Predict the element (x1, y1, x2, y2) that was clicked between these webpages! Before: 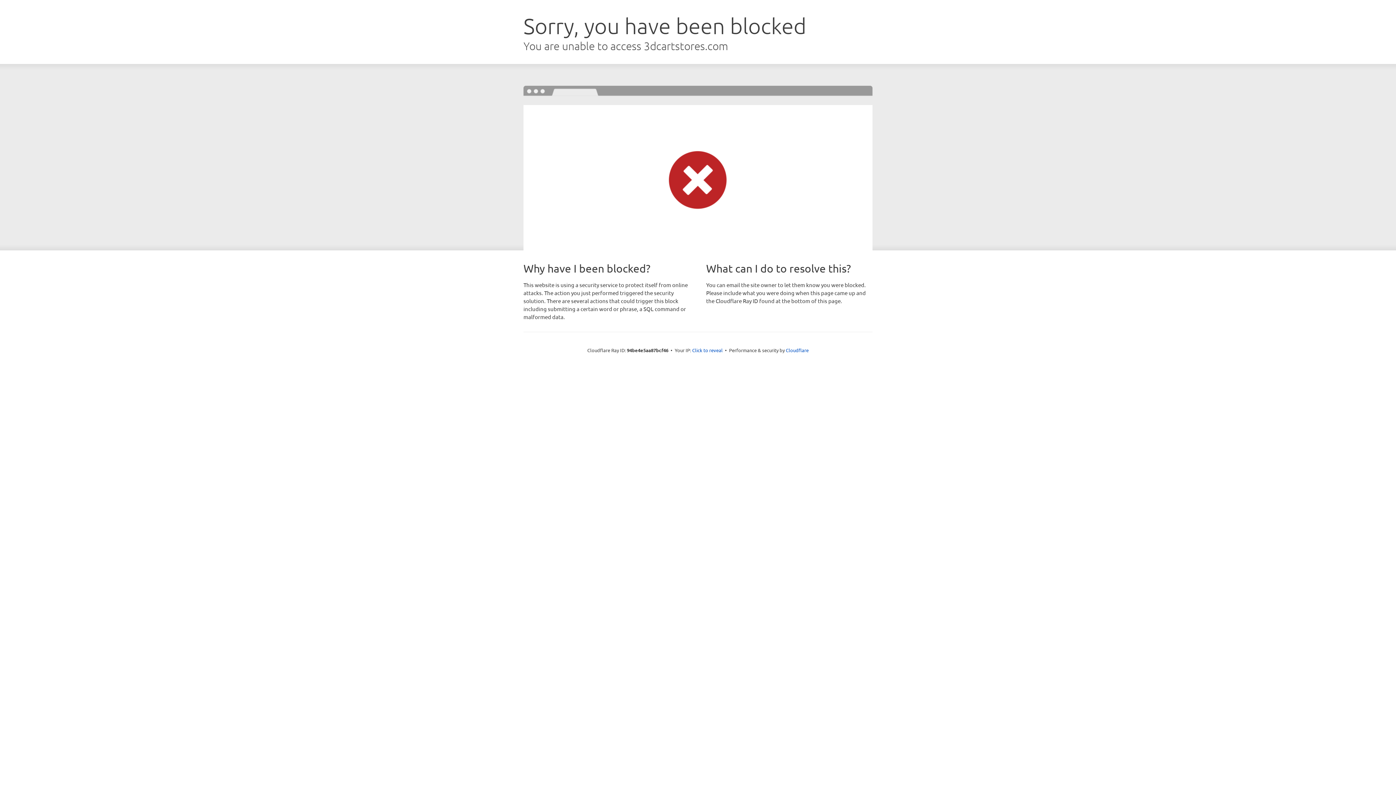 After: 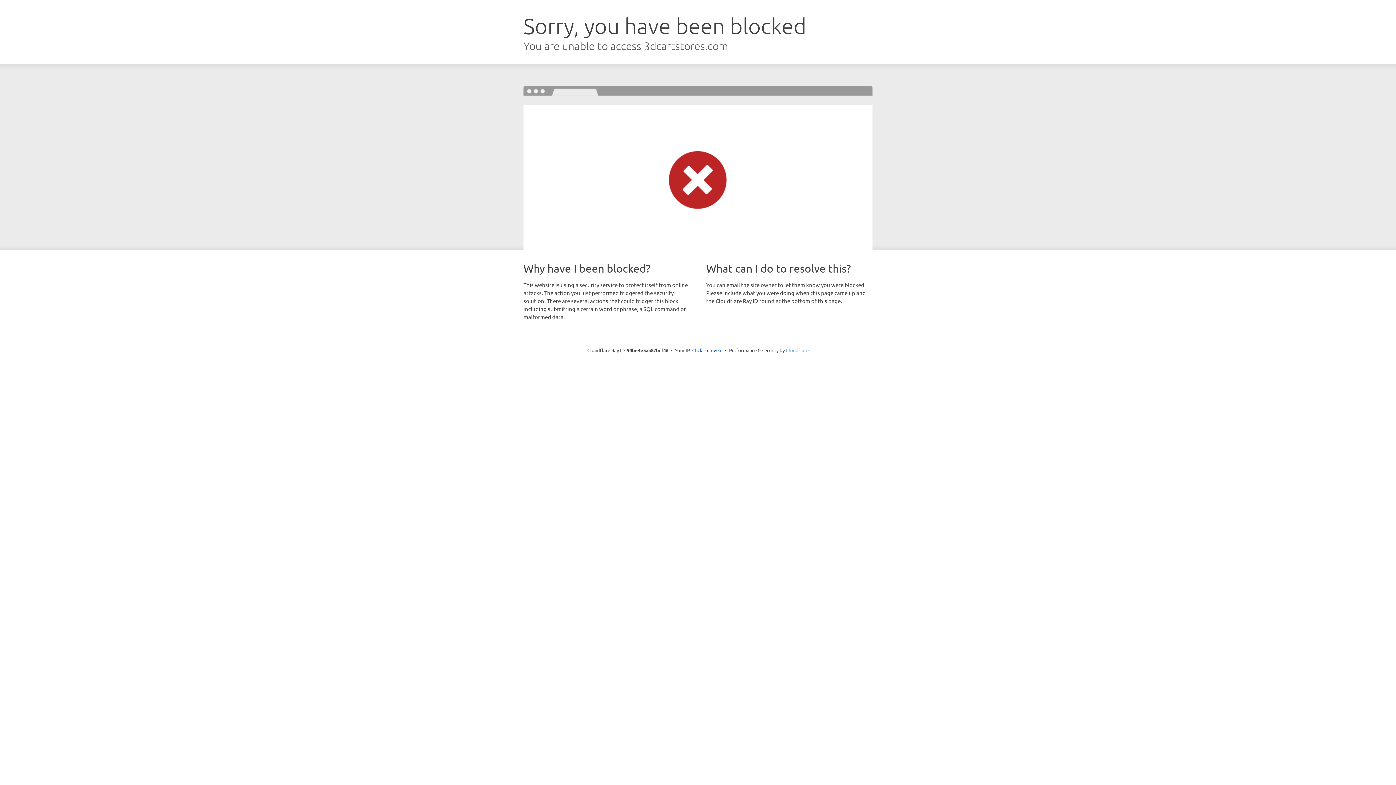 Action: bbox: (786, 347, 808, 353) label: Cloudflare